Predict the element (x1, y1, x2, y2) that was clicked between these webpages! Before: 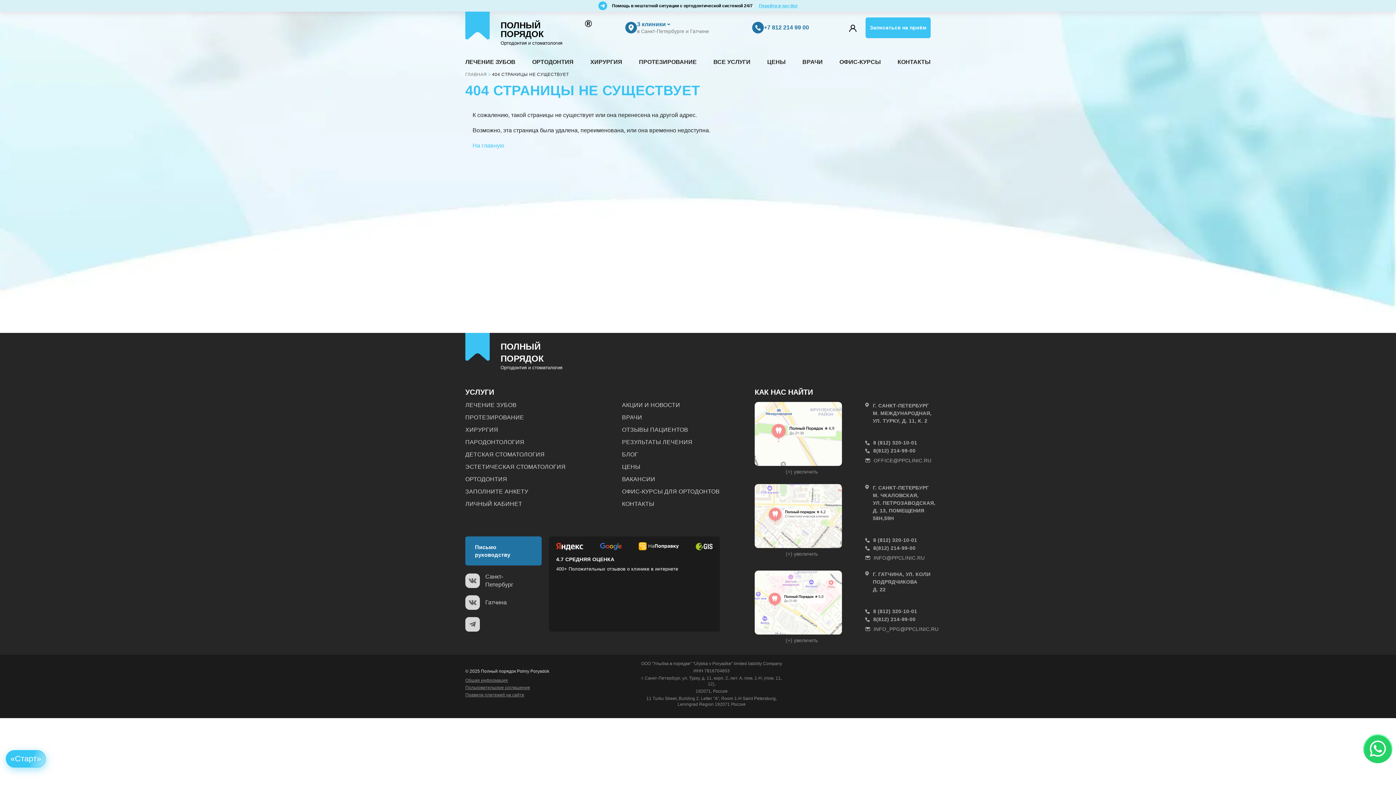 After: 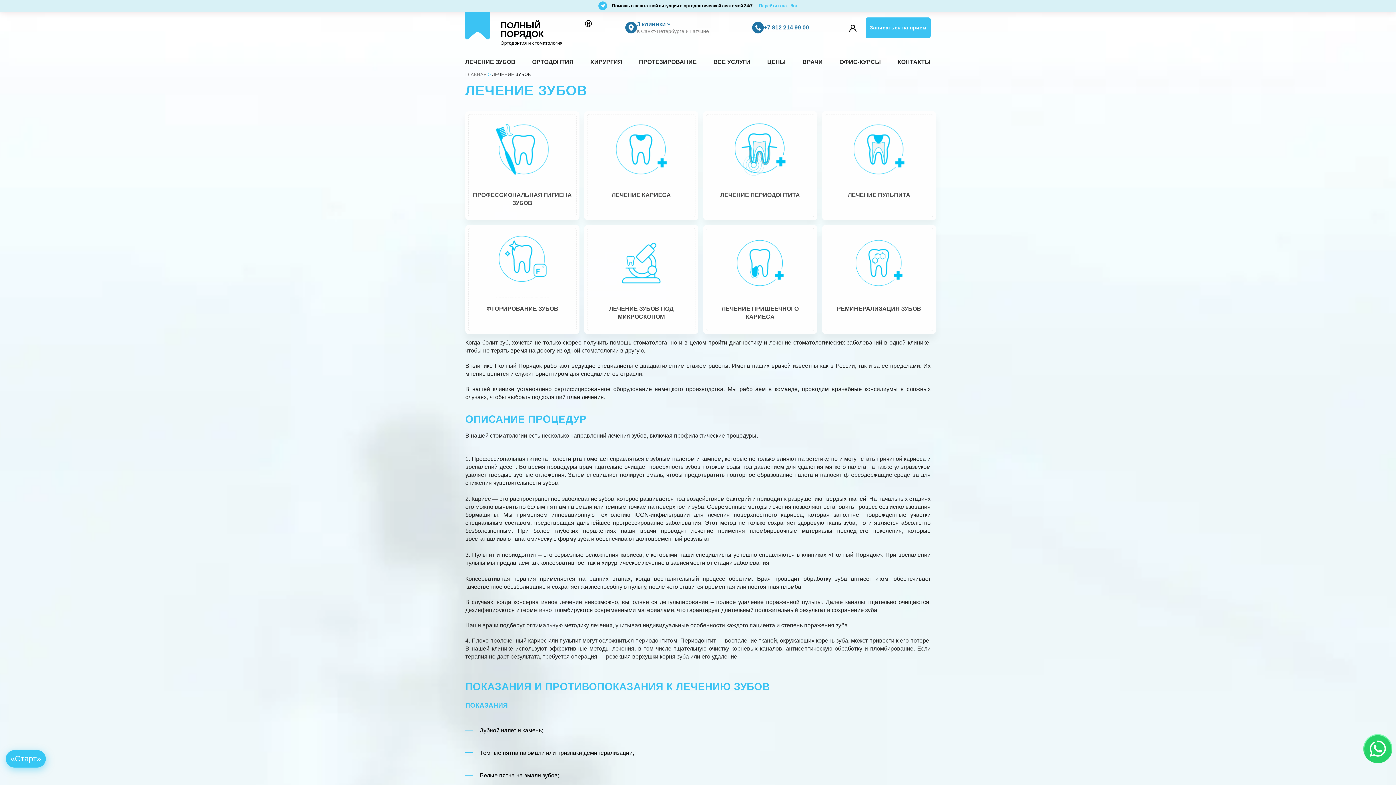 Action: label: ЛЕЧЕНИЕ ЗУБОВ bbox: (465, 58, 515, 66)